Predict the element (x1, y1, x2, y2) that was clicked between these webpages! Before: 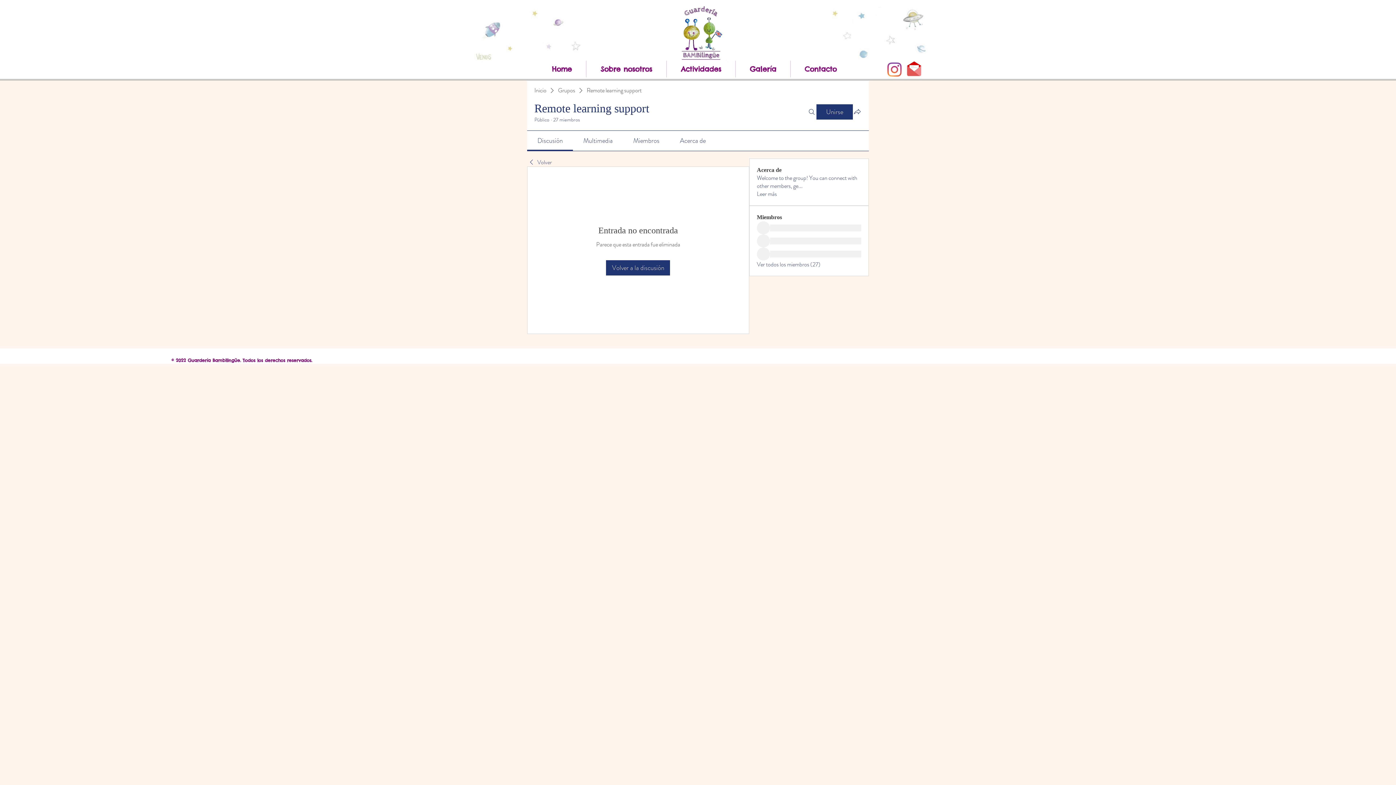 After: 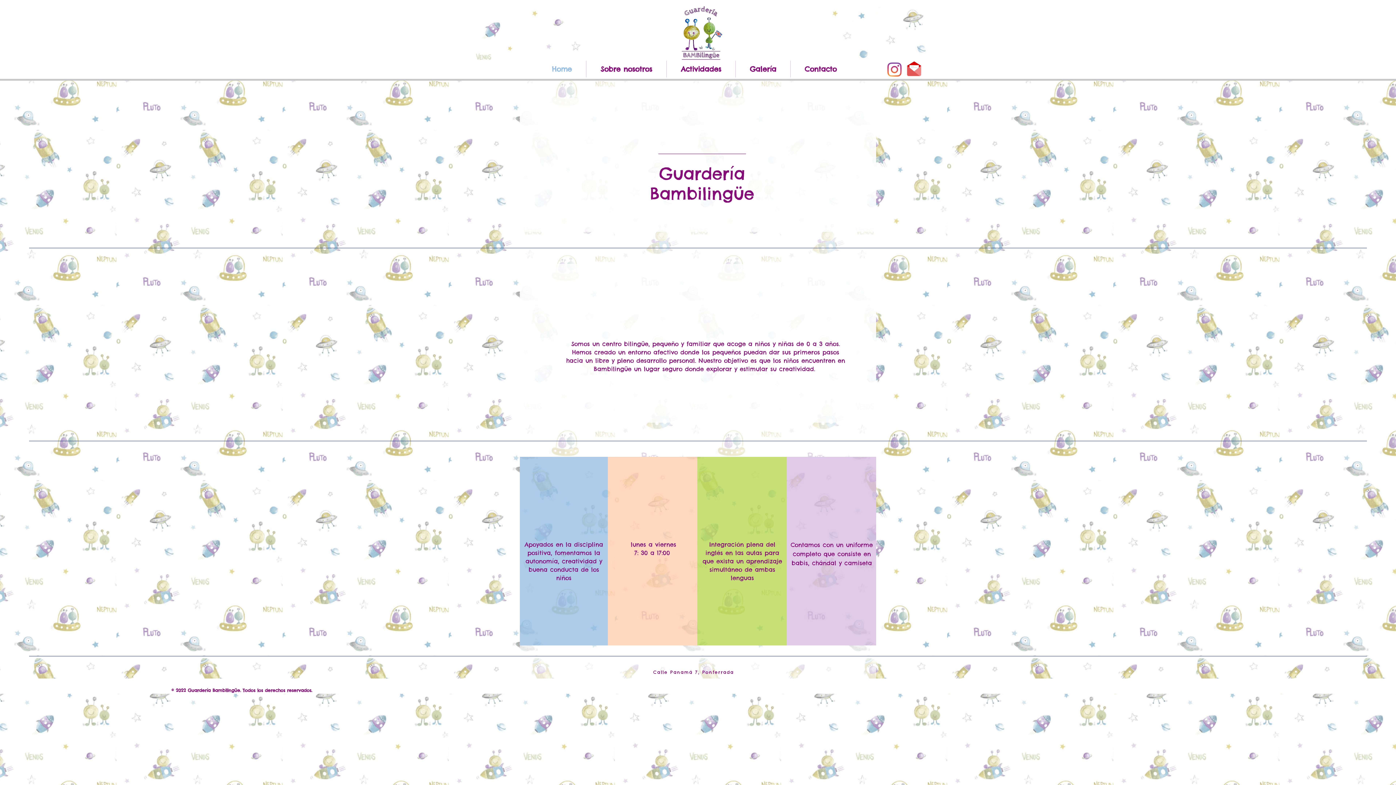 Action: bbox: (537, 60, 586, 77) label: Home